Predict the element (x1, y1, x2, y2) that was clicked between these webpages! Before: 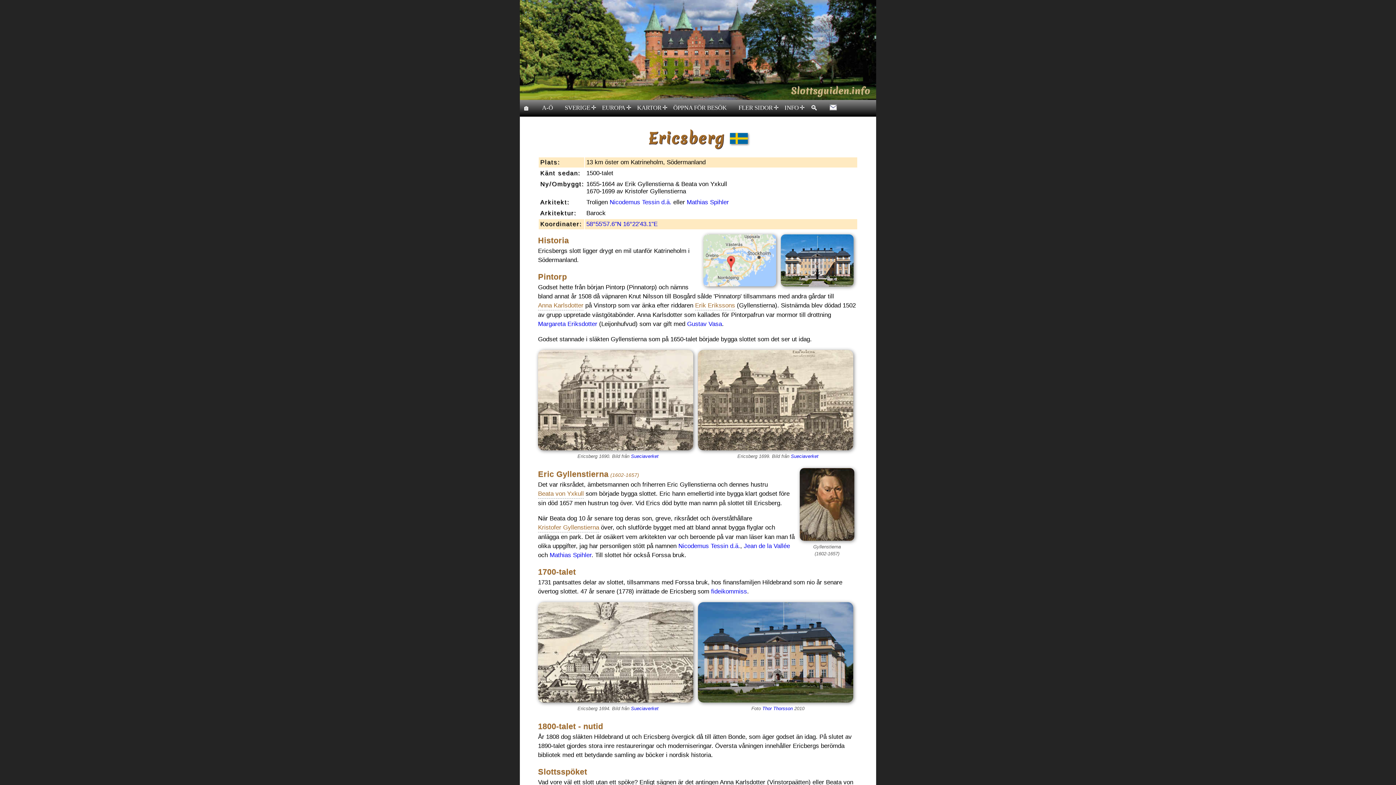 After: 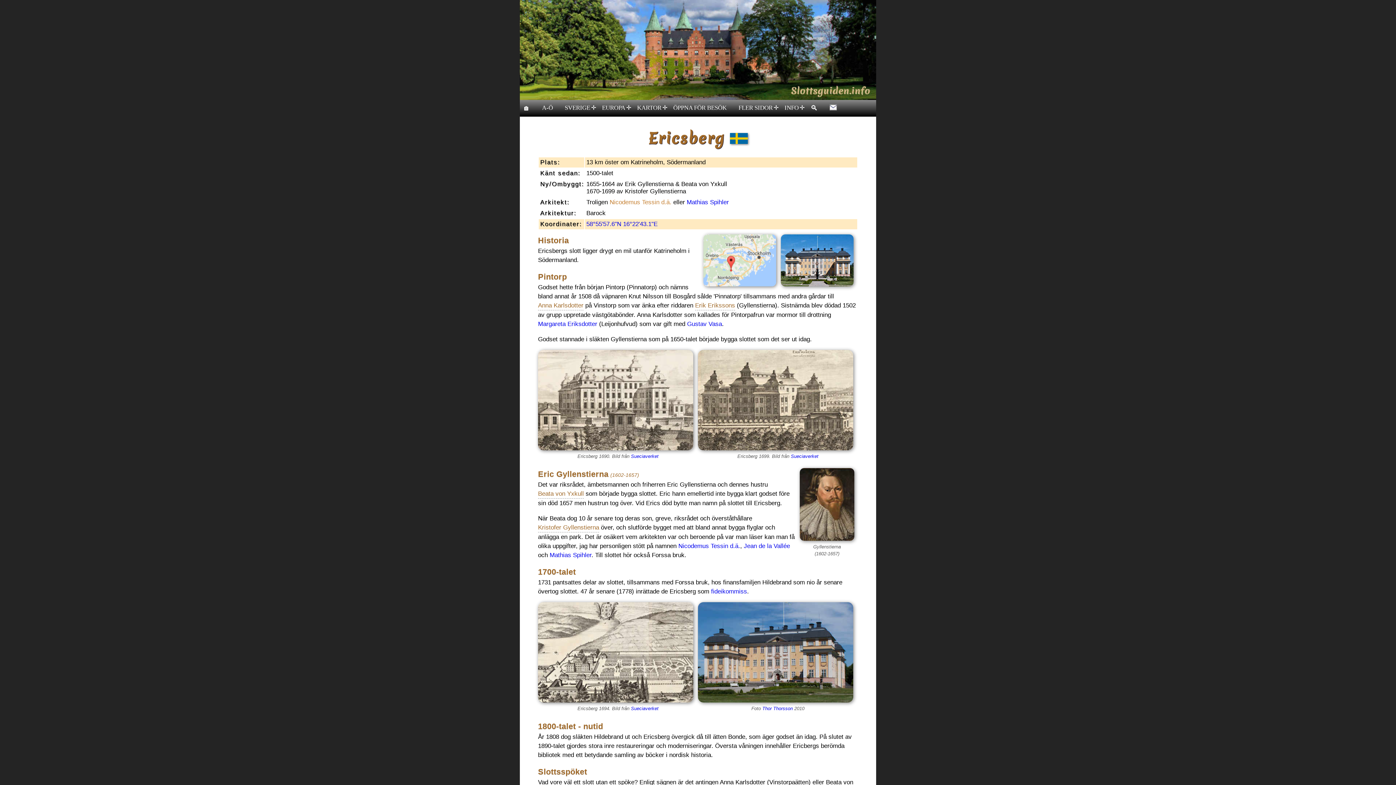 Action: label: Nicodemus Tessin d.ä. bbox: (609, 198, 671, 205)